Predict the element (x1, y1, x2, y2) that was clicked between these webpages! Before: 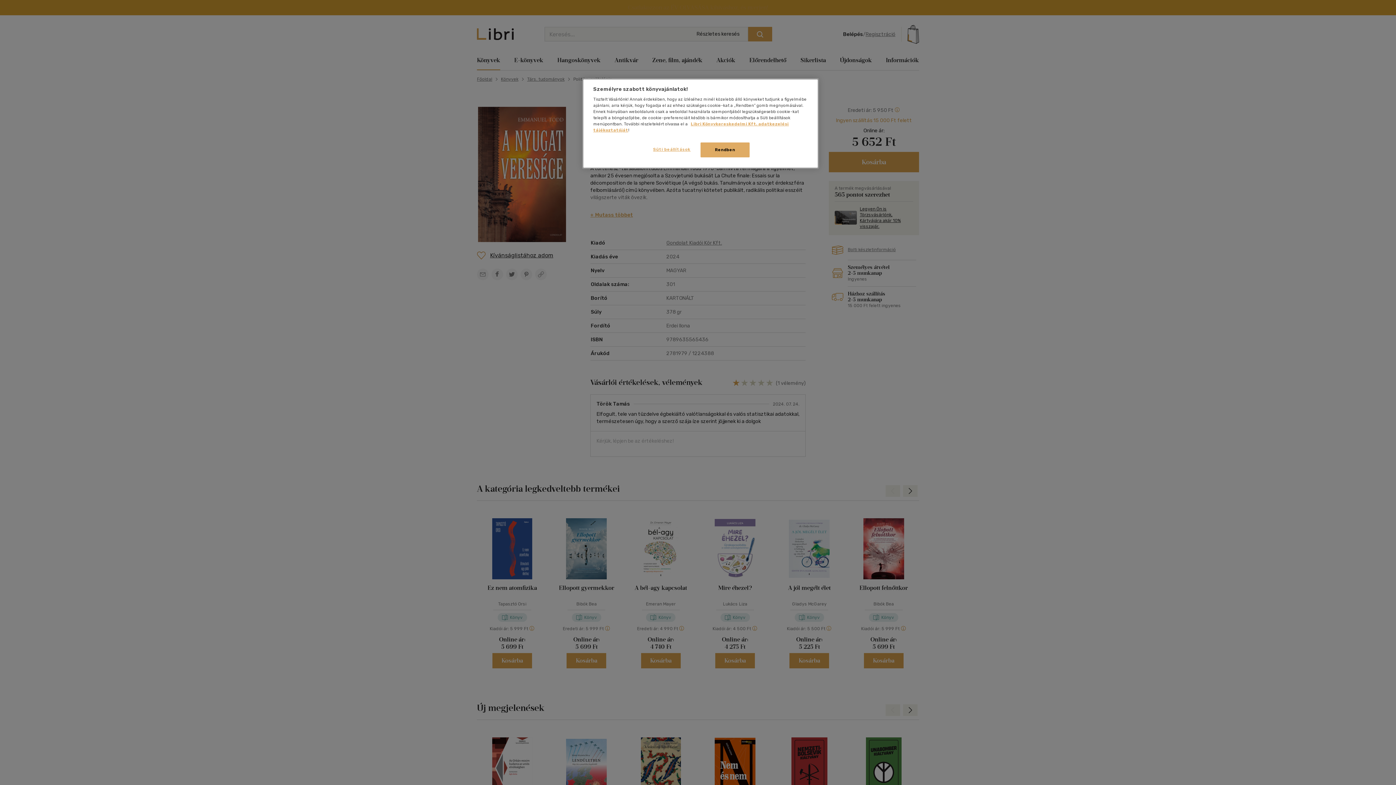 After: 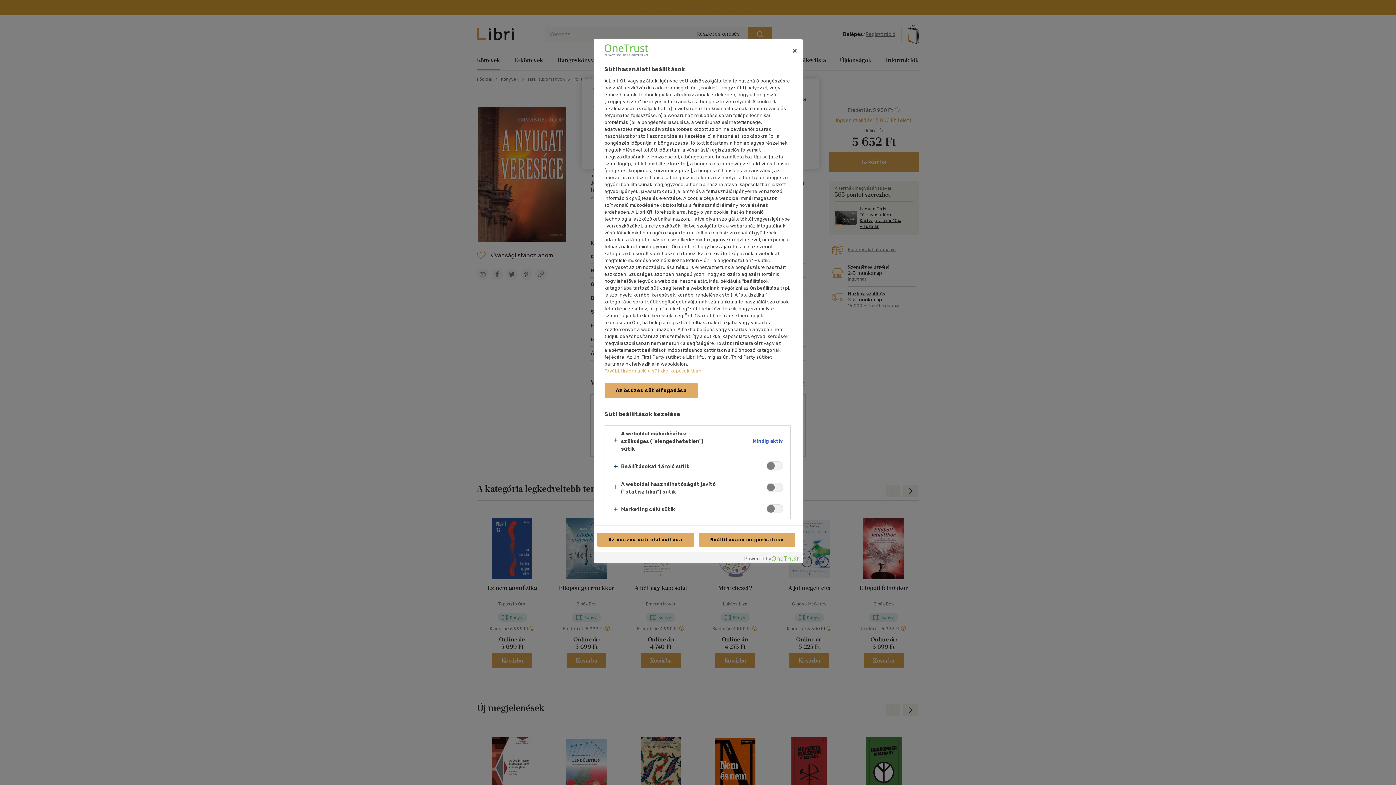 Action: label: Süti beállítások bbox: (647, 142, 696, 156)